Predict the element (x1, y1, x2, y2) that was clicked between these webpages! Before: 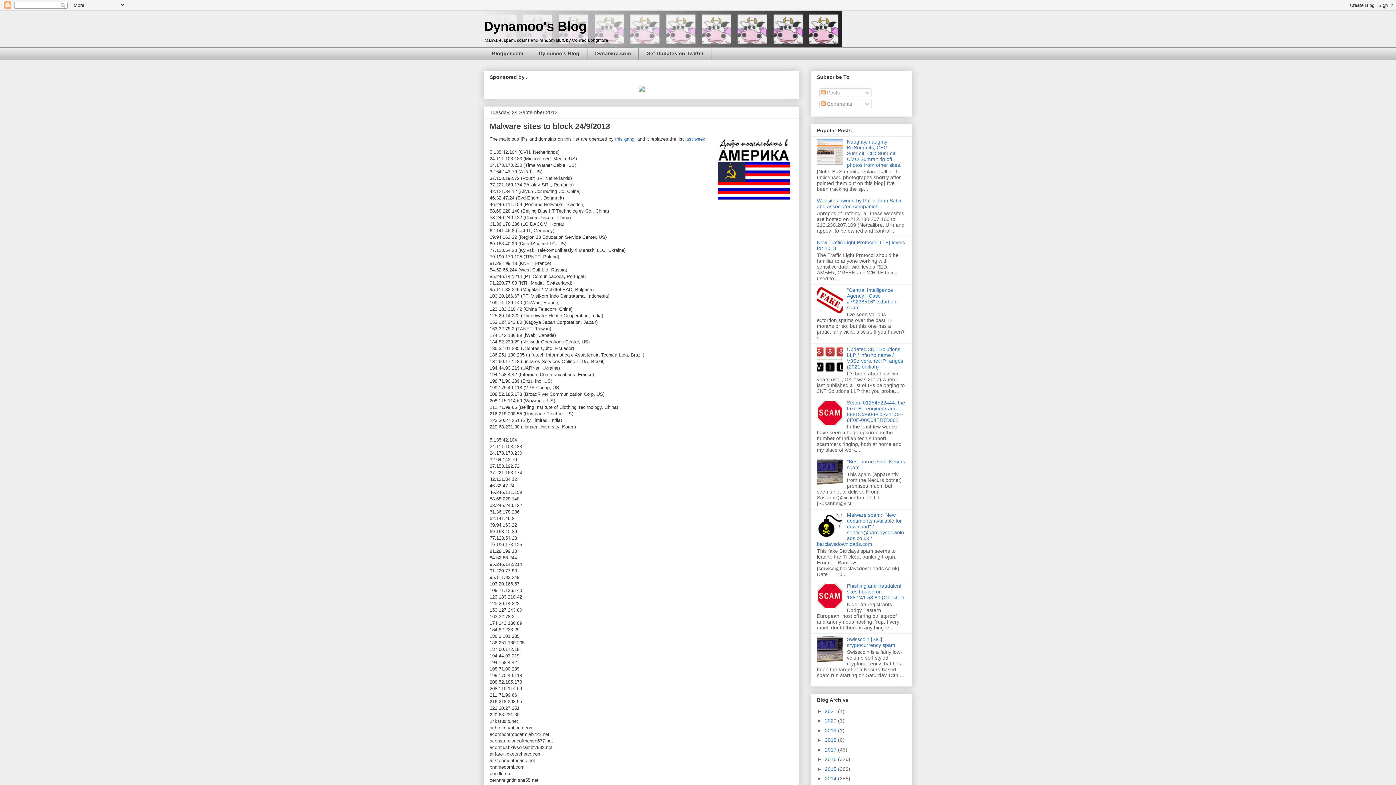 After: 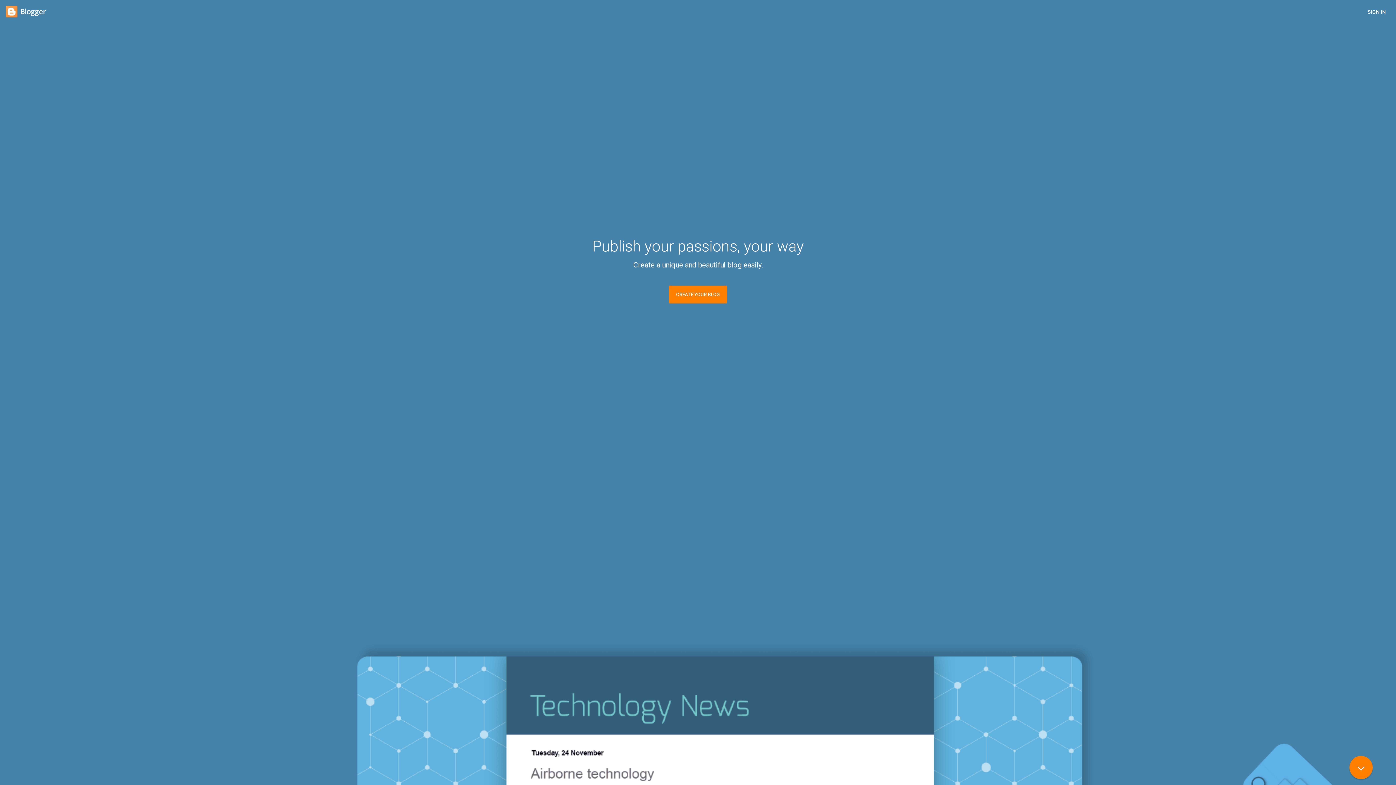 Action: bbox: (484, 47, 530, 59) label: Blogger.com